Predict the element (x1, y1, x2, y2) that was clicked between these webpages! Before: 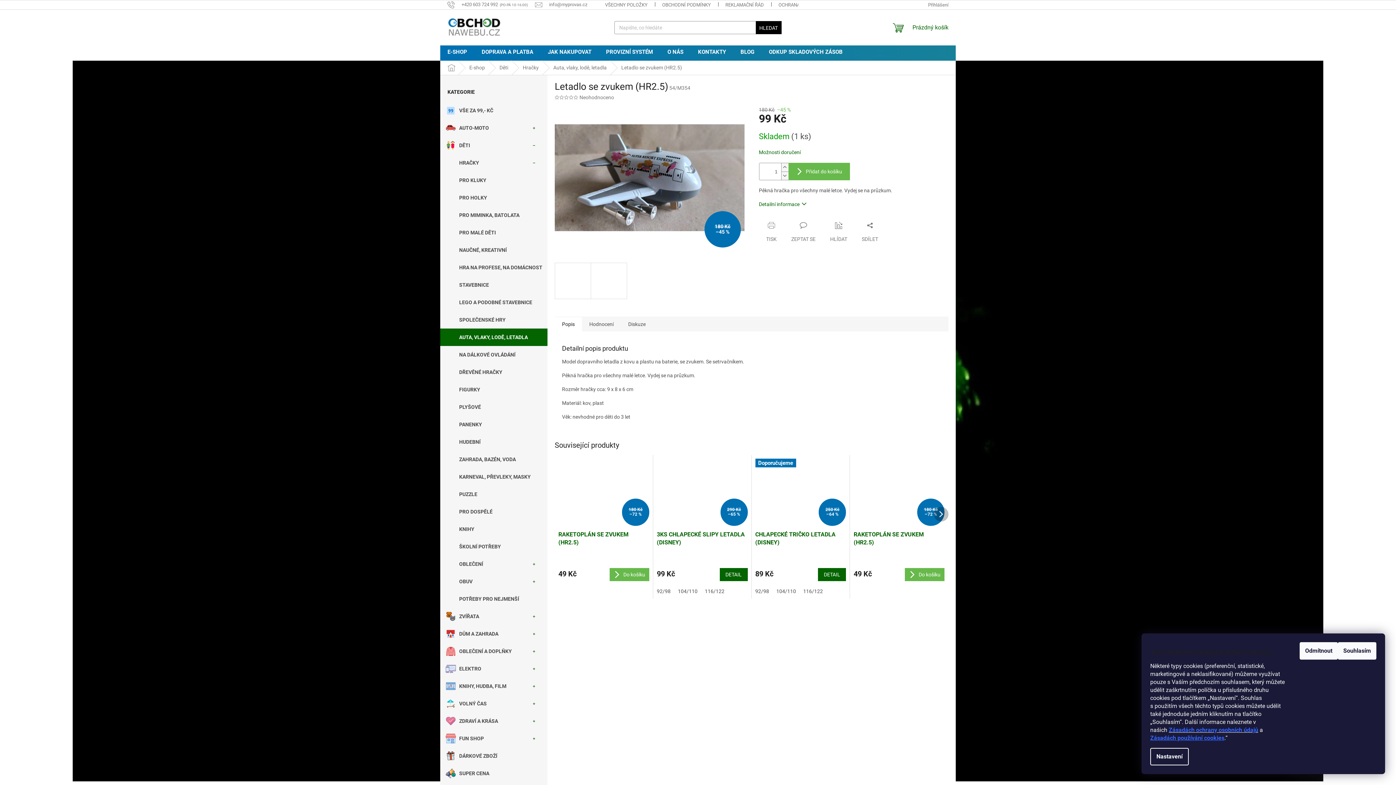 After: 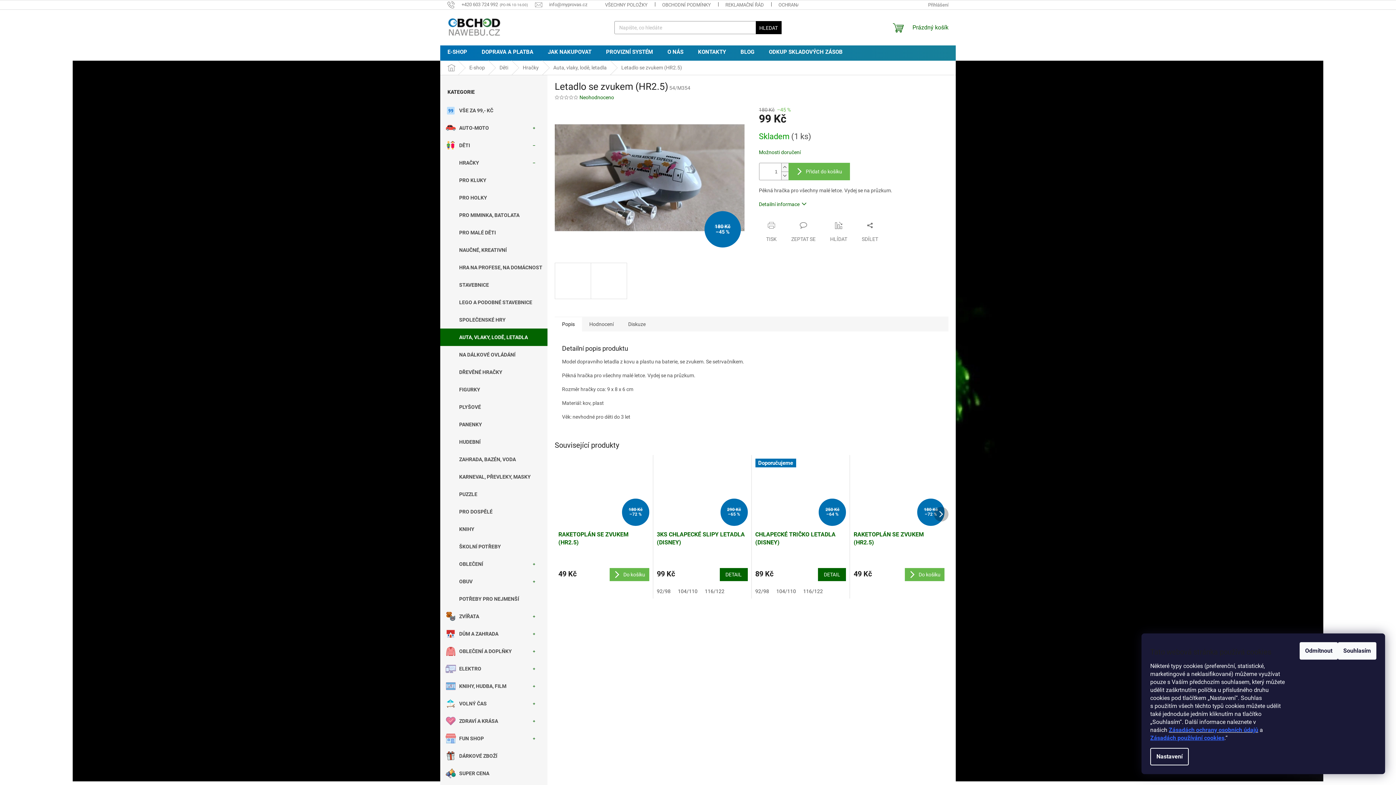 Action: label: Neohodnoceno bbox: (579, 95, 614, 99)